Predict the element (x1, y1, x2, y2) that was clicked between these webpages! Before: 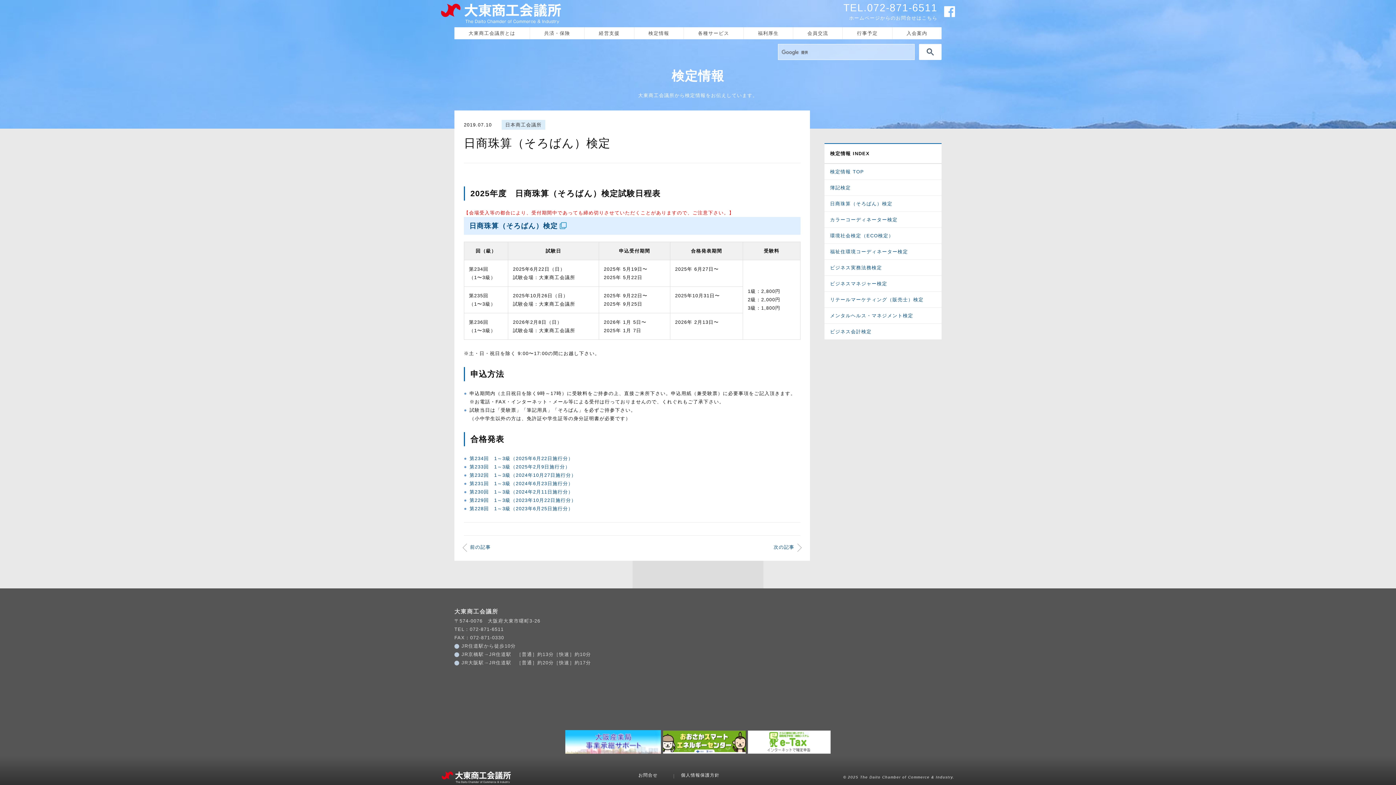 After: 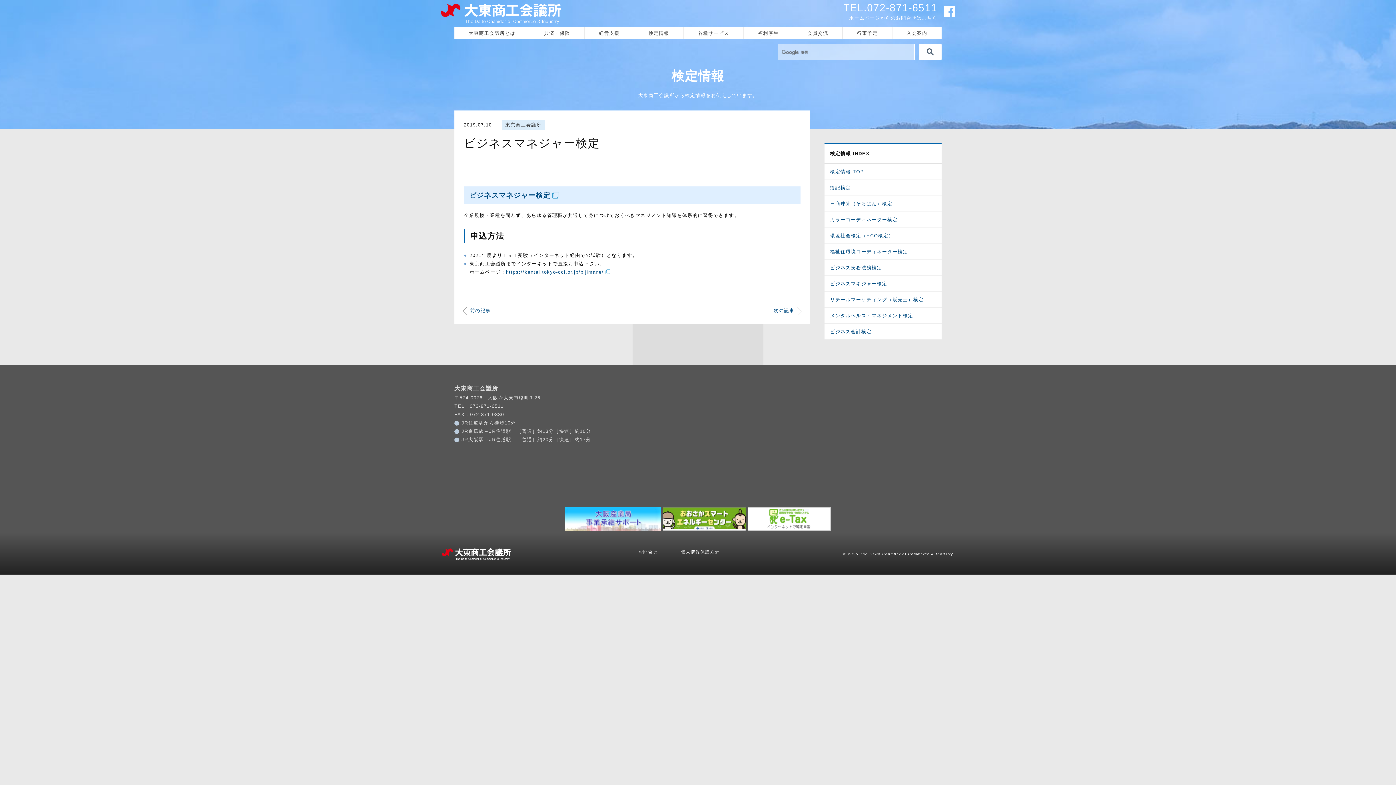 Action: bbox: (824, 276, 941, 292) label: ビジネスマネジャー検定